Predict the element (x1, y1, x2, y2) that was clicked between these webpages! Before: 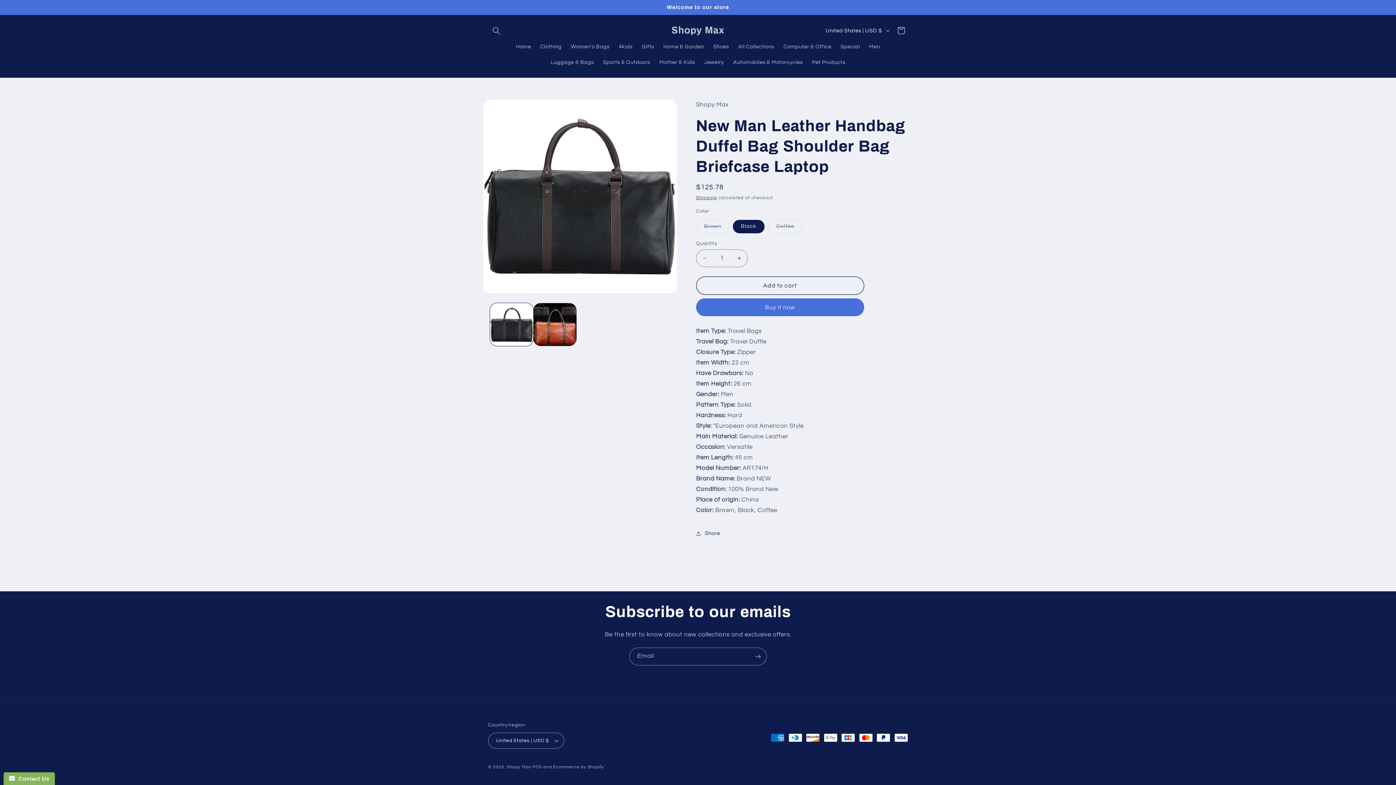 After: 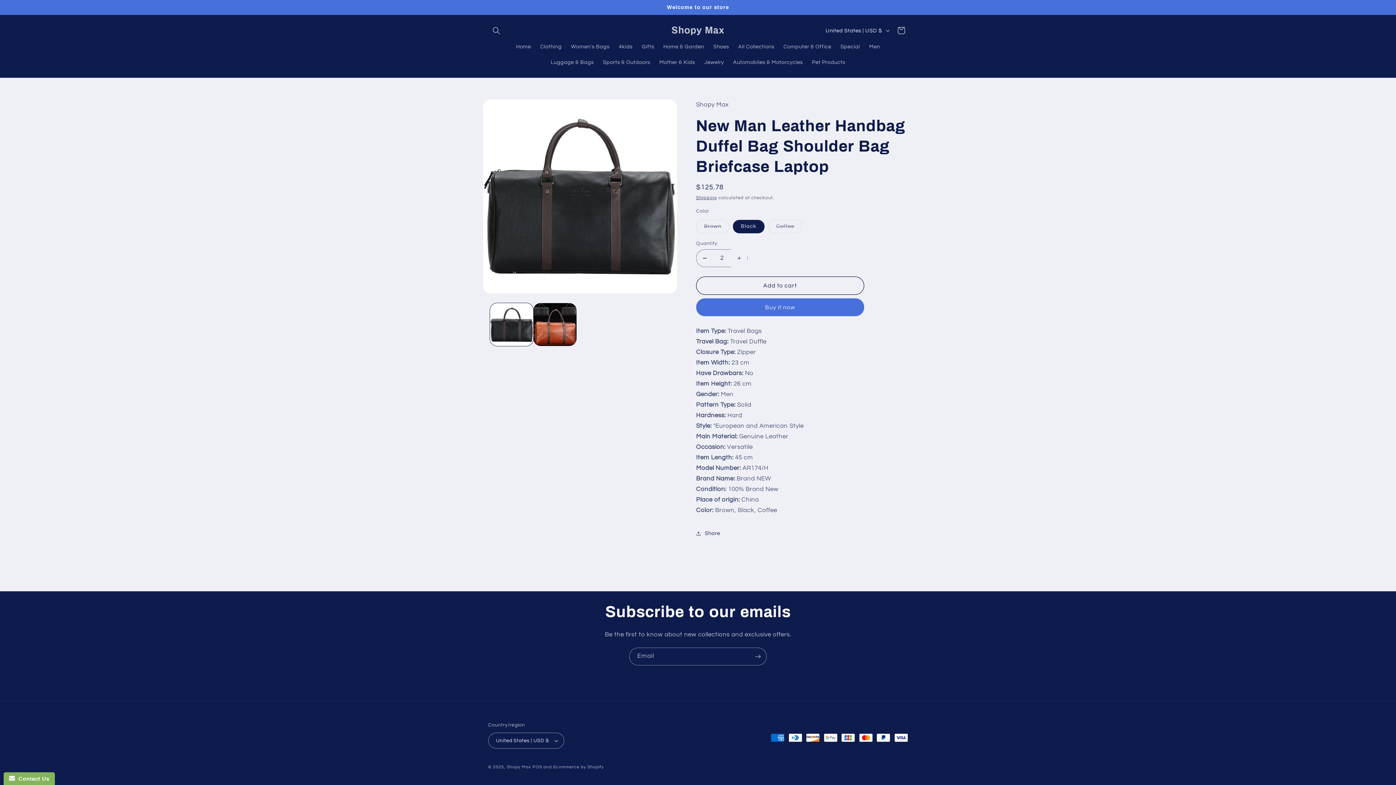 Action: label: Increase quantity for New Man Leather Handbag Duffel Bag Shoulder Bag Briefcase Laptop bbox: (731, 249, 747, 267)